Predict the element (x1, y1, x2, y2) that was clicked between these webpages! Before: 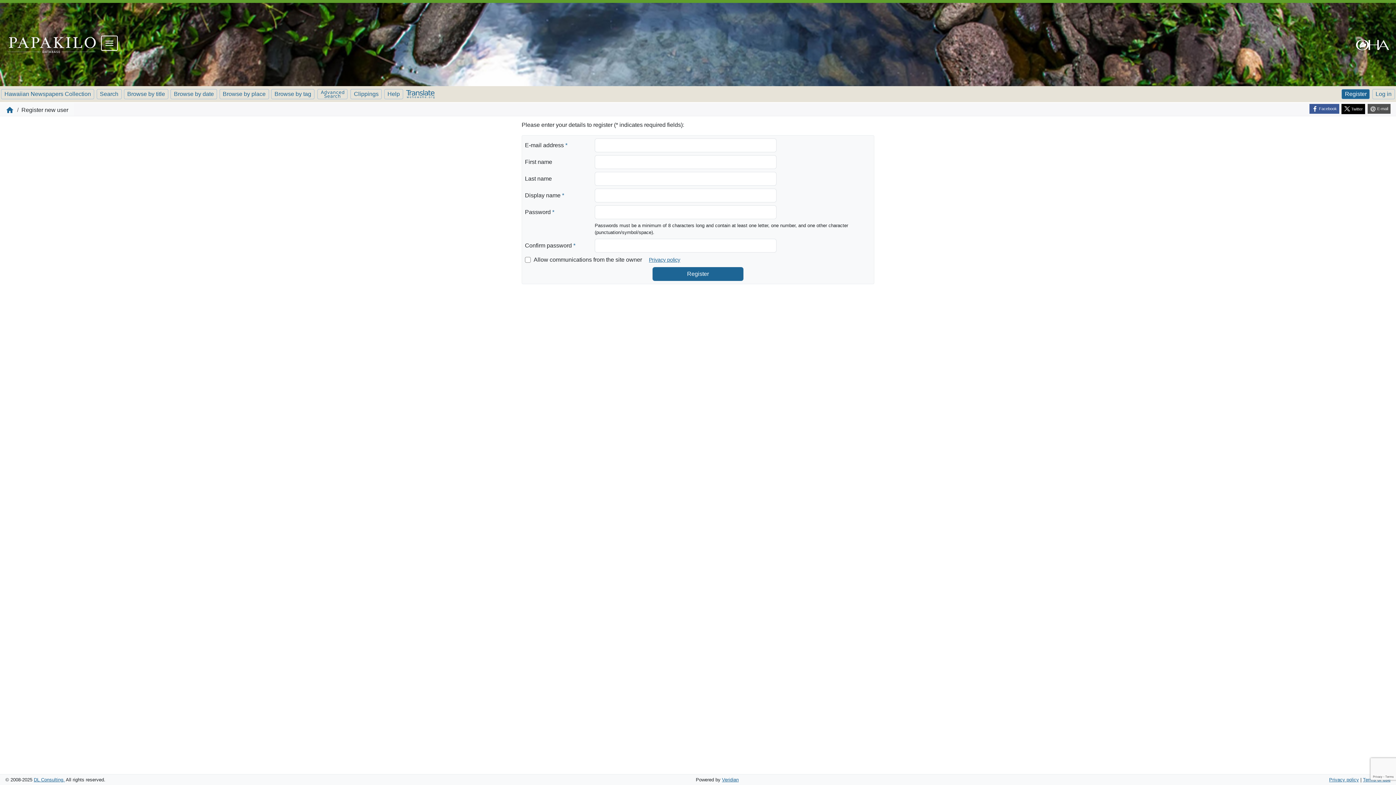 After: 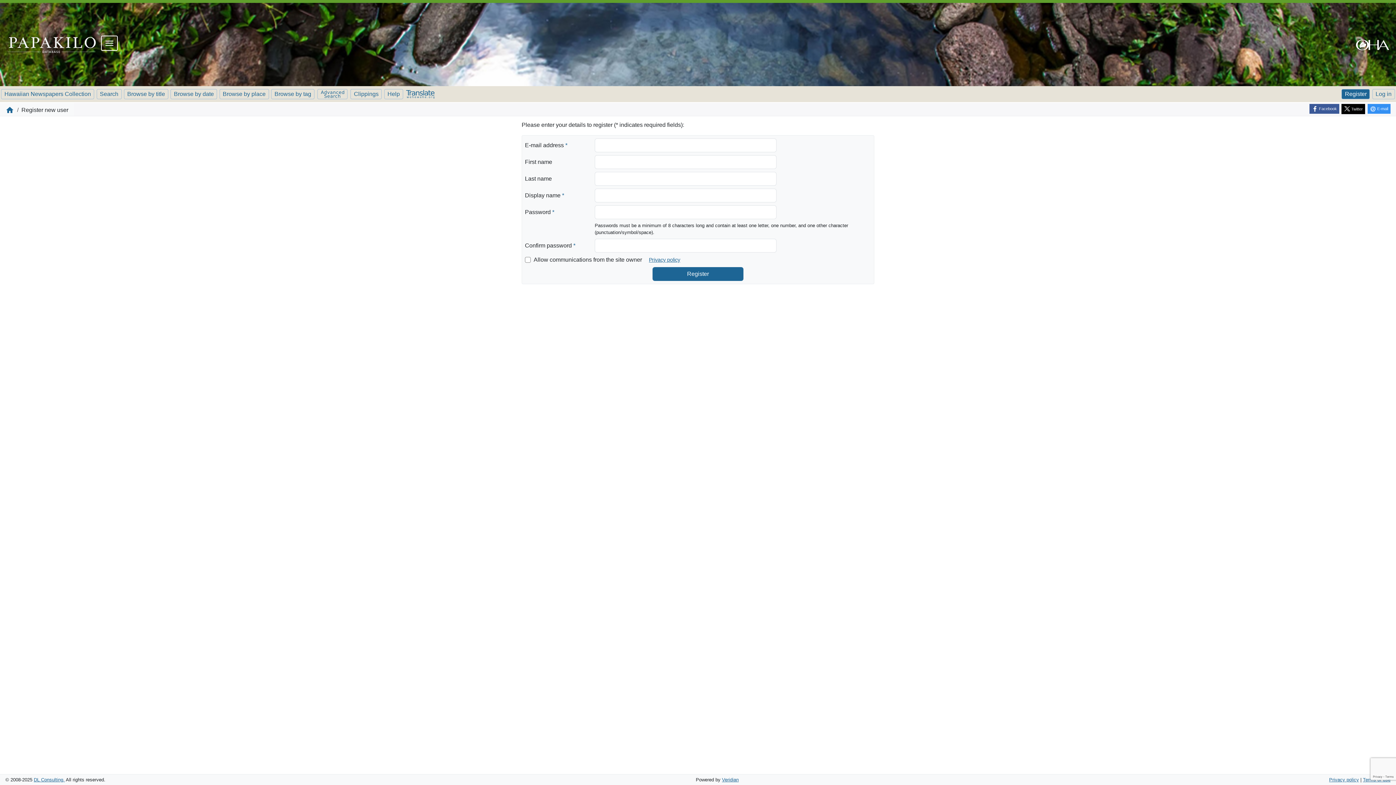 Action: label: E-mail bbox: (1368, 104, 1390, 113)